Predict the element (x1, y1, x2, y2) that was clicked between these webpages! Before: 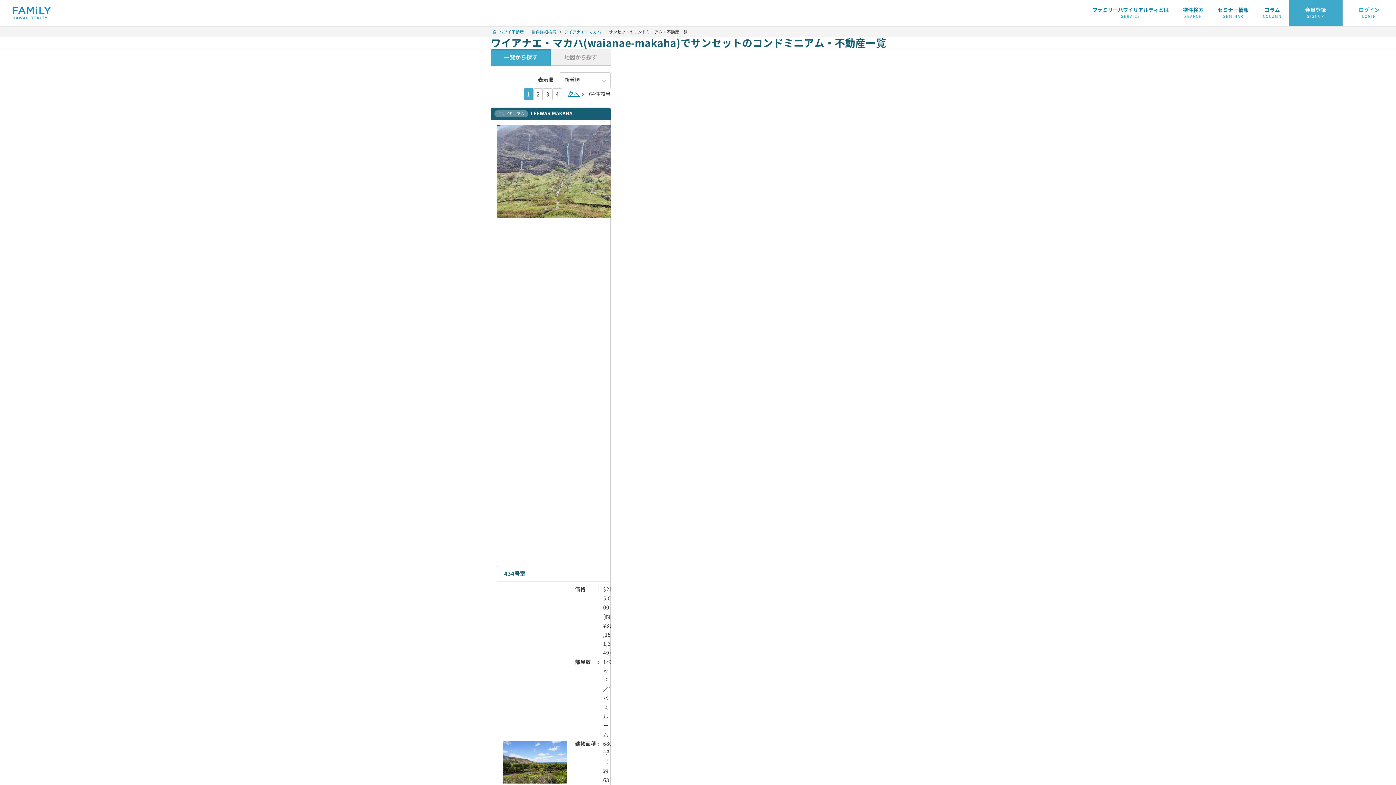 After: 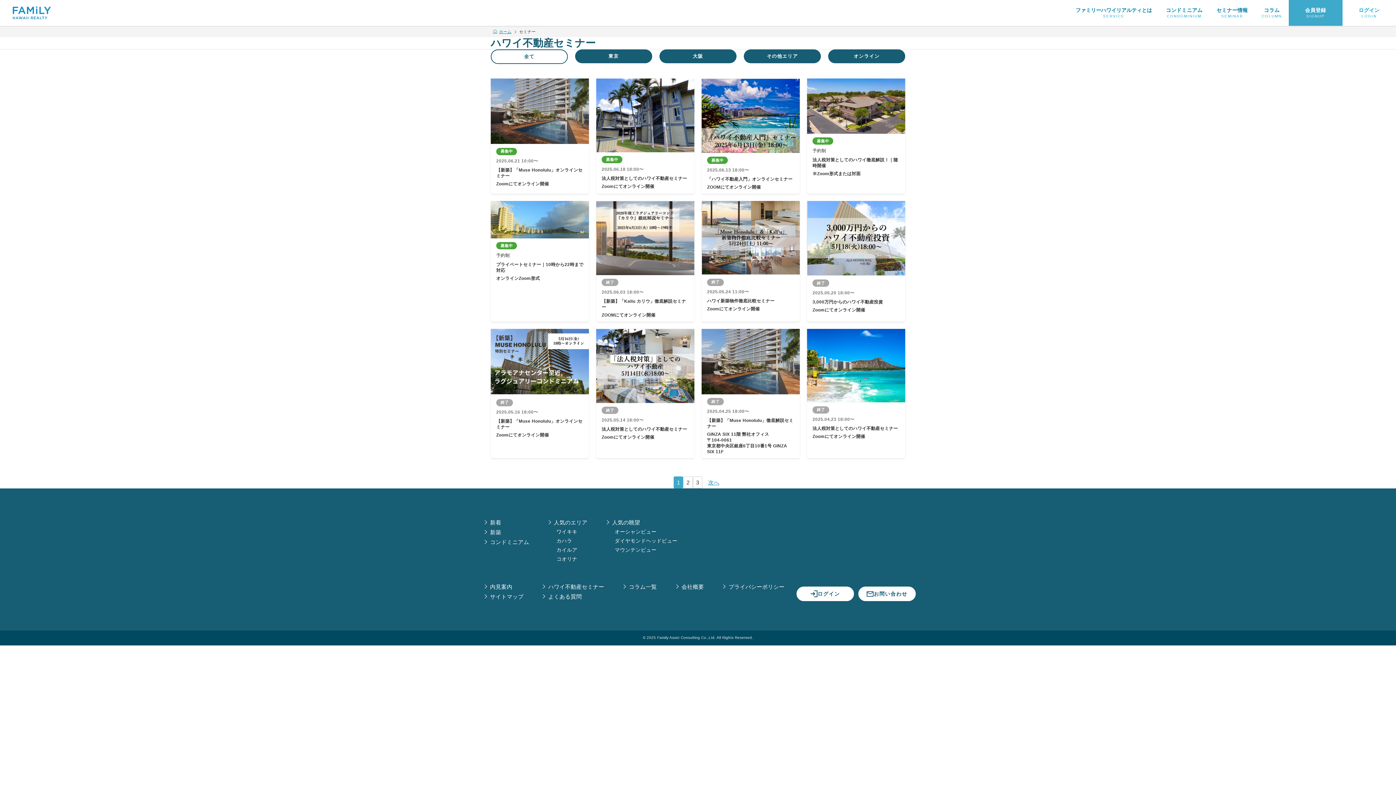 Action: label: セミナー情報
SEMINAR bbox: (1217, 6, 1249, 18)